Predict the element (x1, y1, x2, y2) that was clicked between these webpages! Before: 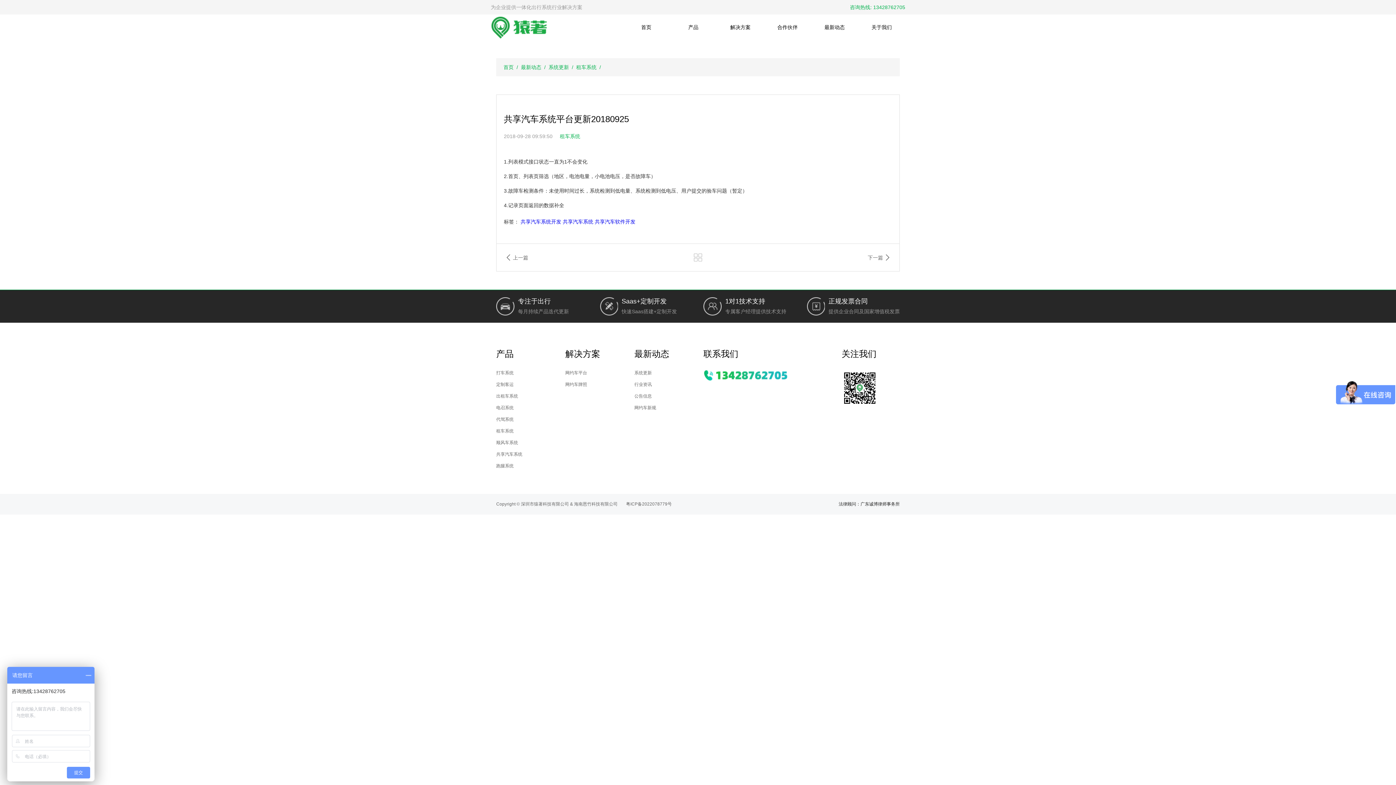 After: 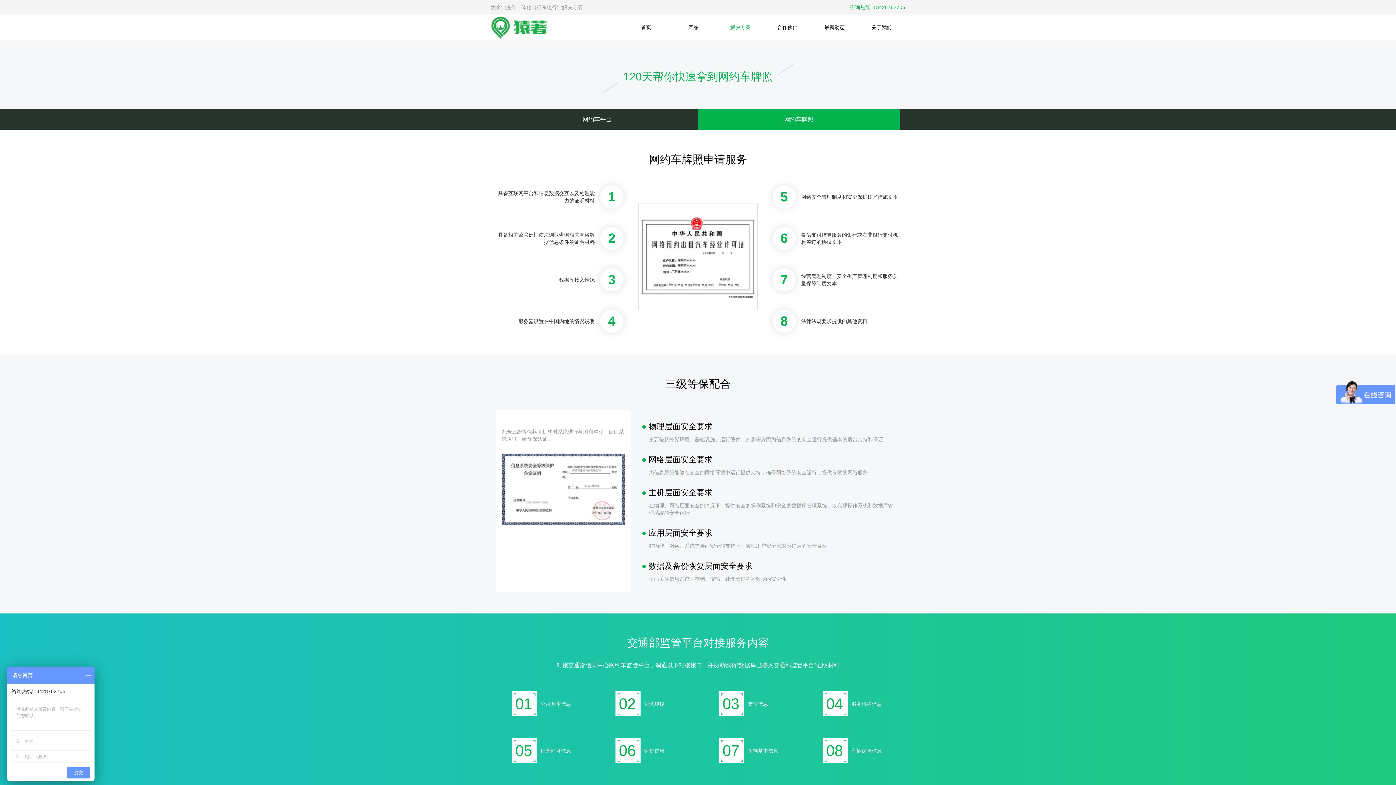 Action: bbox: (565, 381, 623, 388) label: 网约车牌照